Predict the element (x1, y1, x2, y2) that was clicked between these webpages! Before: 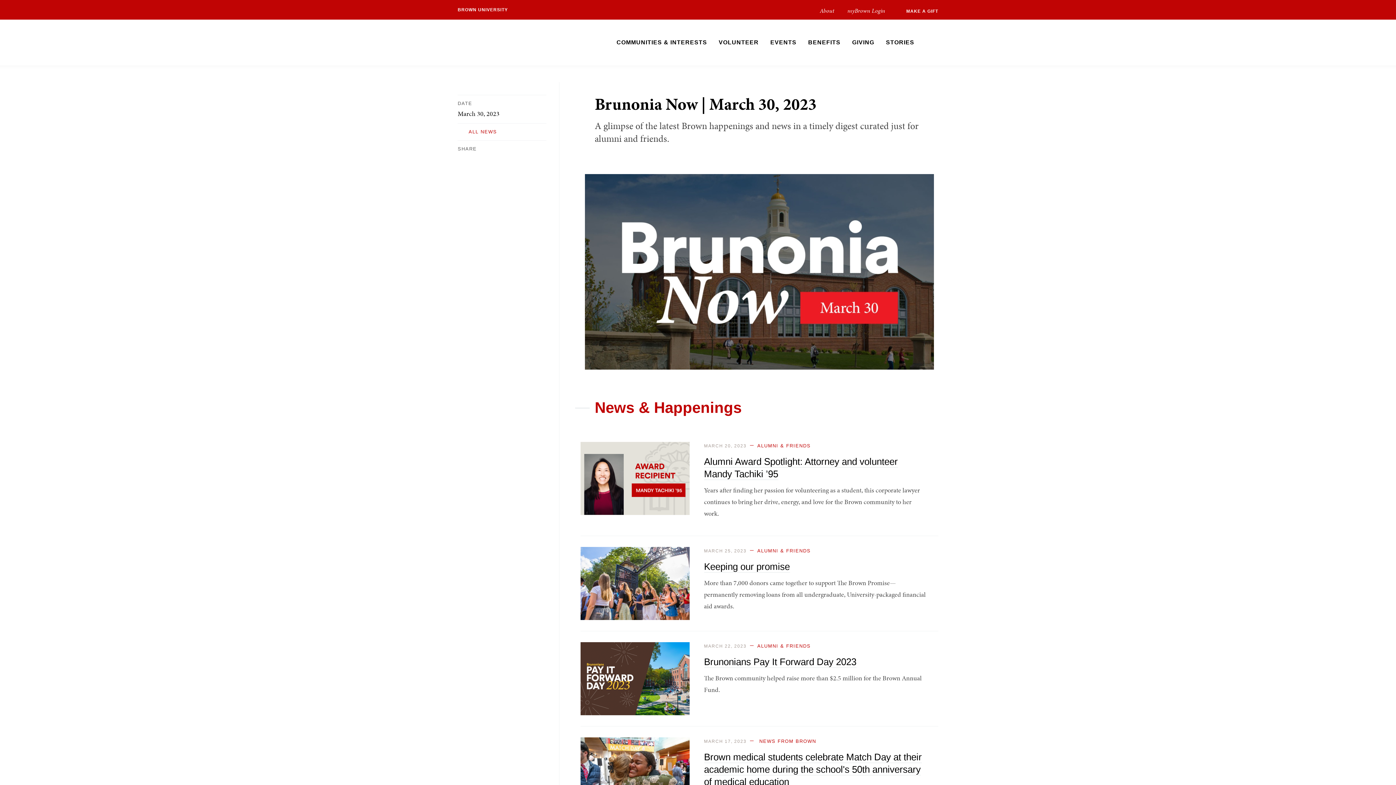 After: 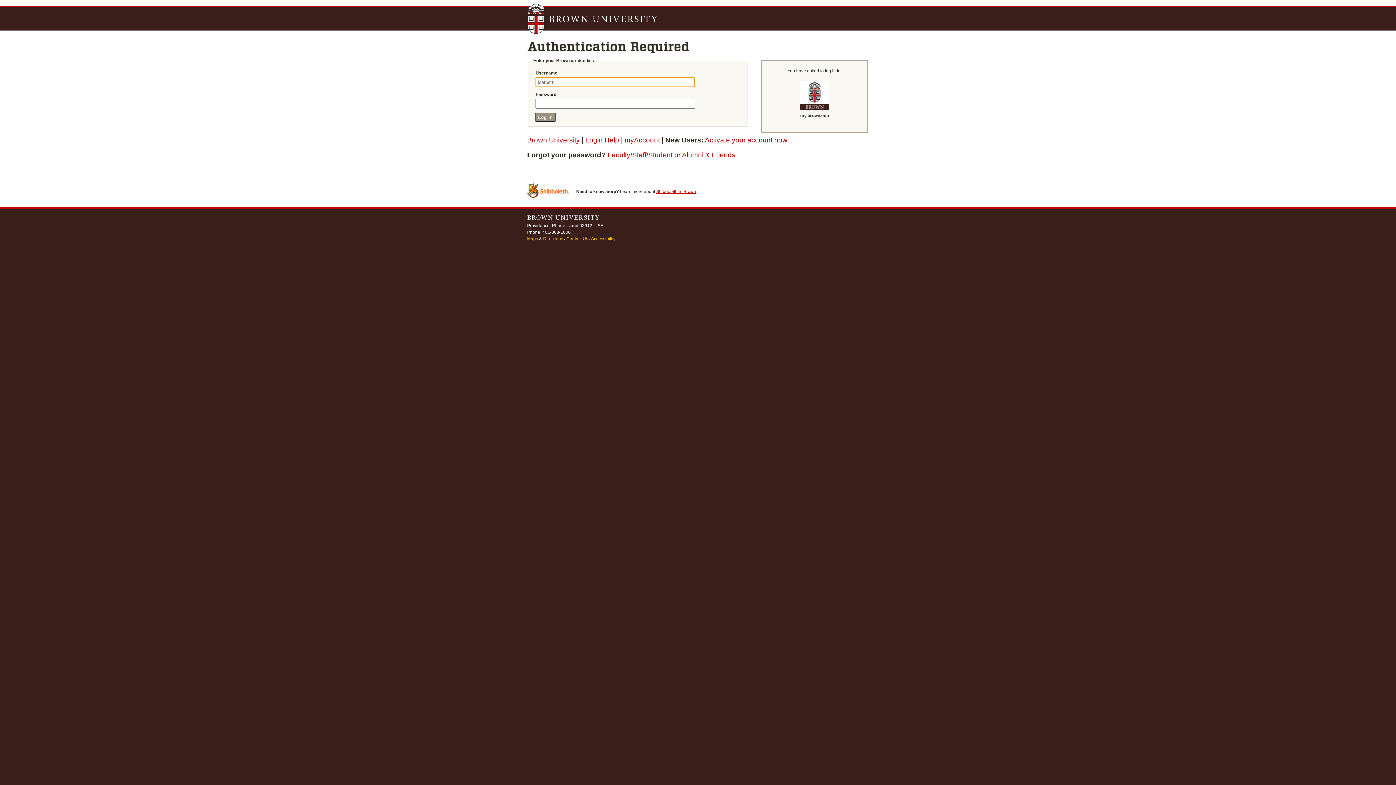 Action: bbox: (841, 3, 891, 17) label: myBrown Login